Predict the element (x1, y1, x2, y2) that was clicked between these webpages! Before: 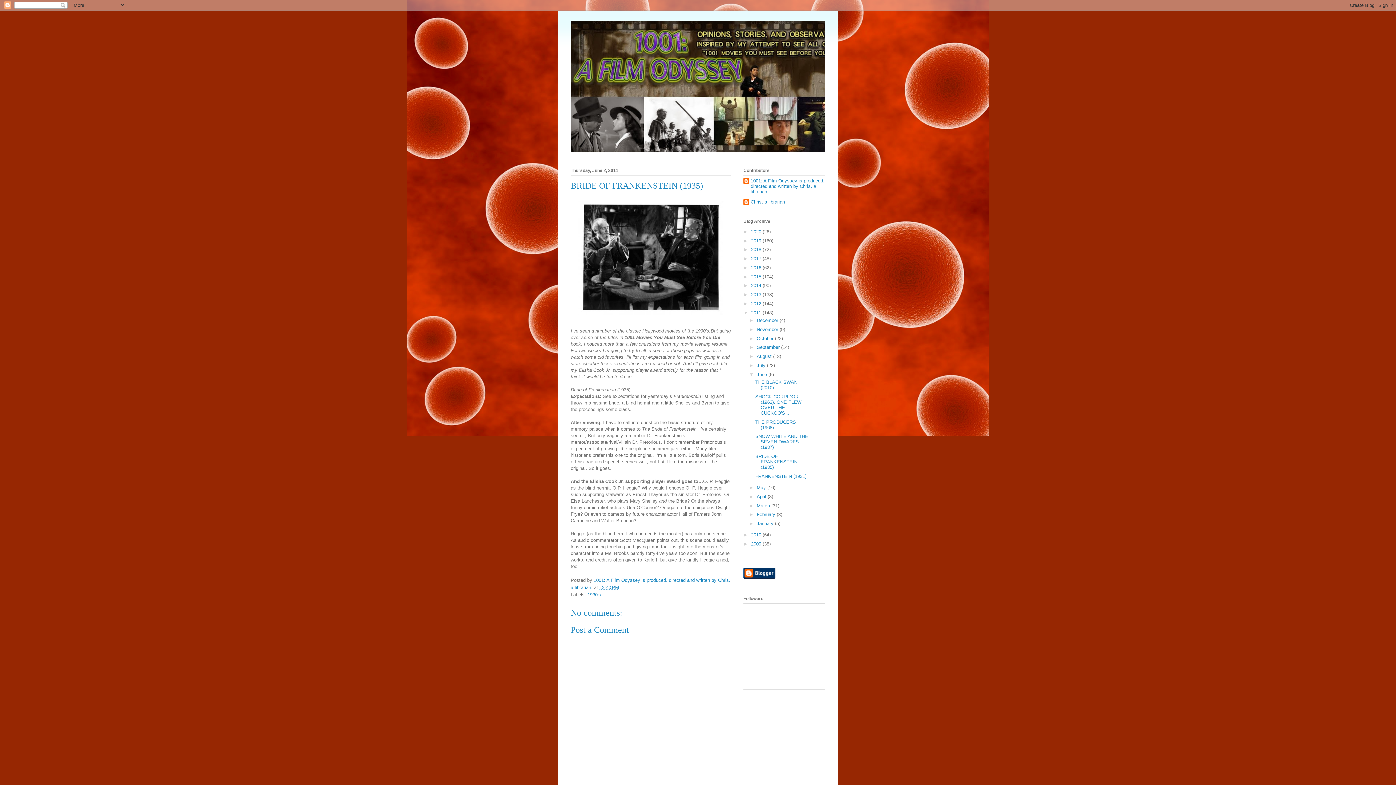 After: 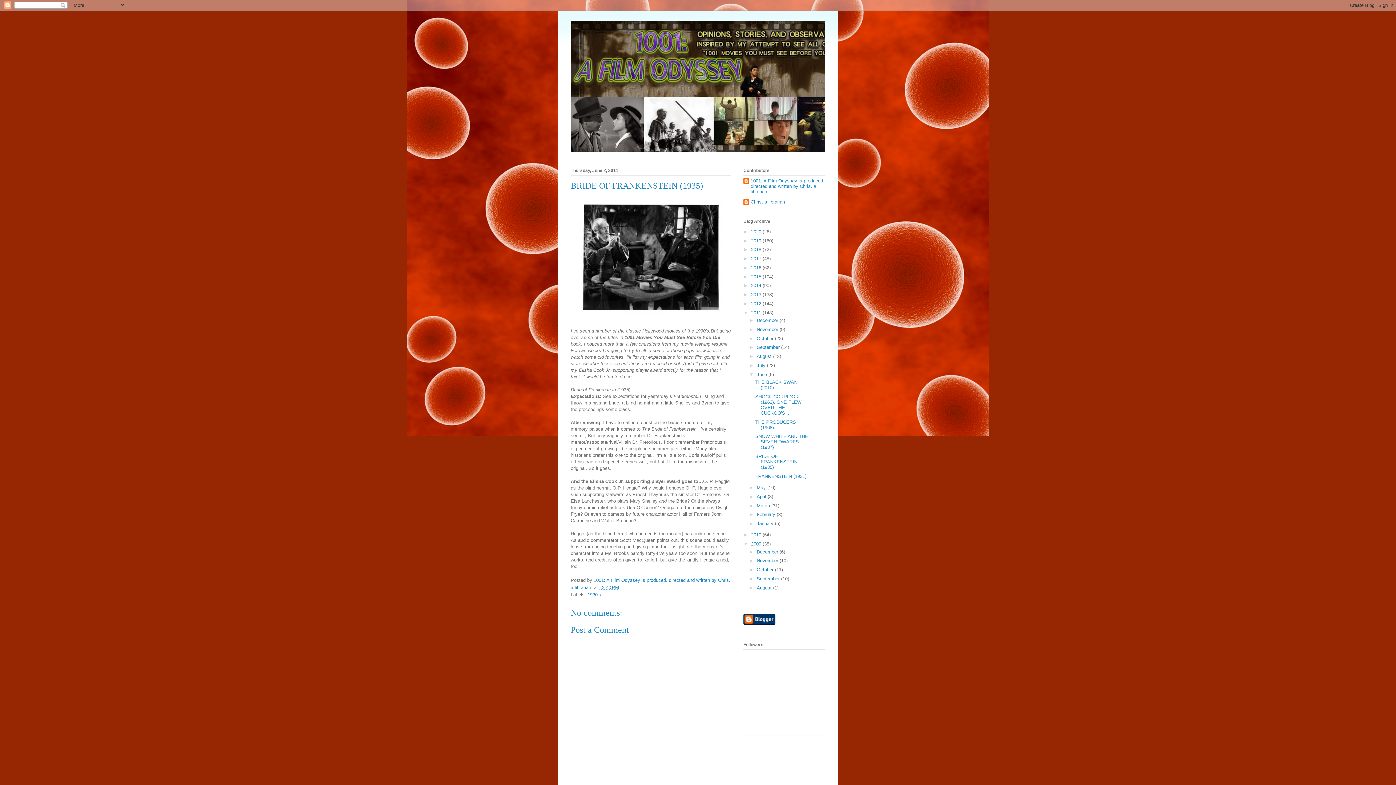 Action: label: ►   bbox: (743, 541, 751, 546)